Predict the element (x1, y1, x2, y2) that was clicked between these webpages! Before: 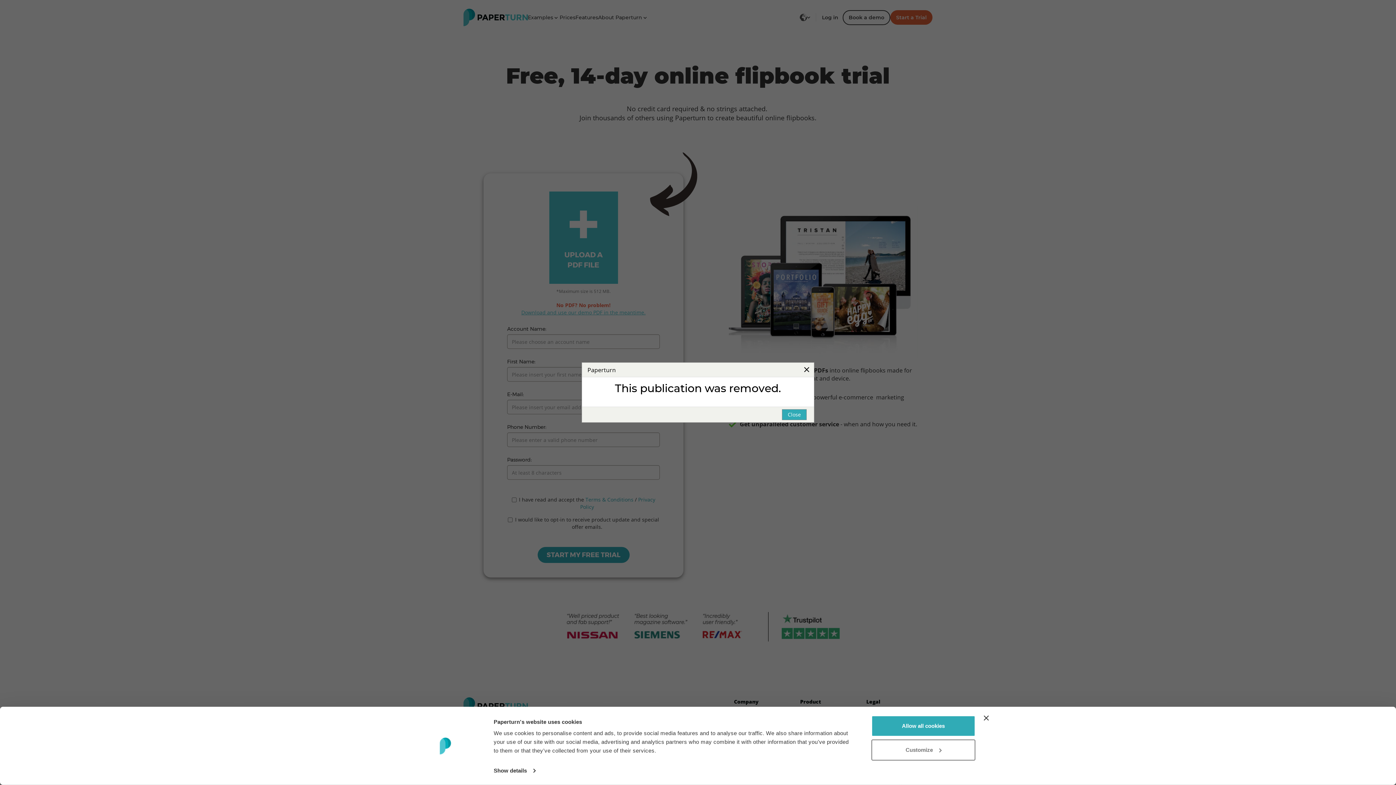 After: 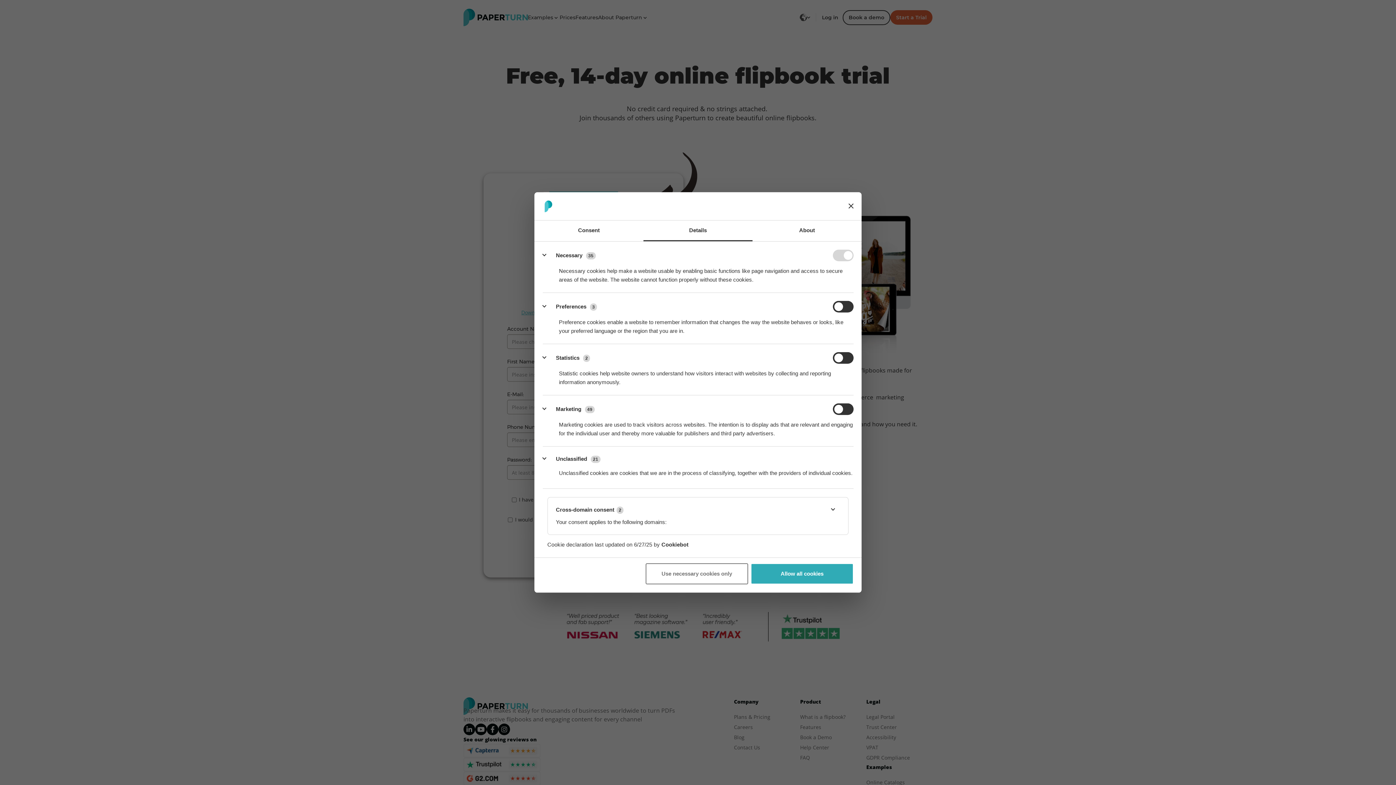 Action: label: Customize bbox: (871, 739, 975, 760)